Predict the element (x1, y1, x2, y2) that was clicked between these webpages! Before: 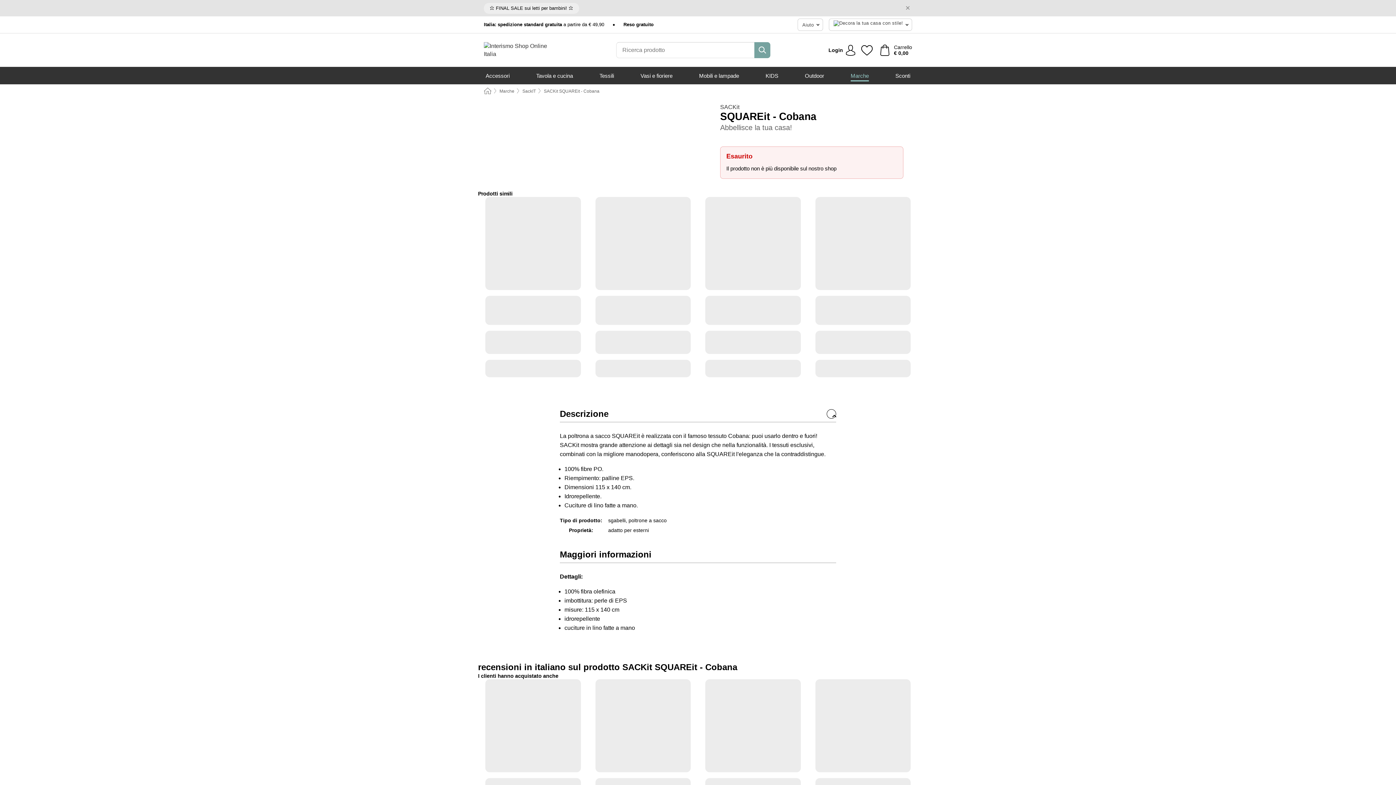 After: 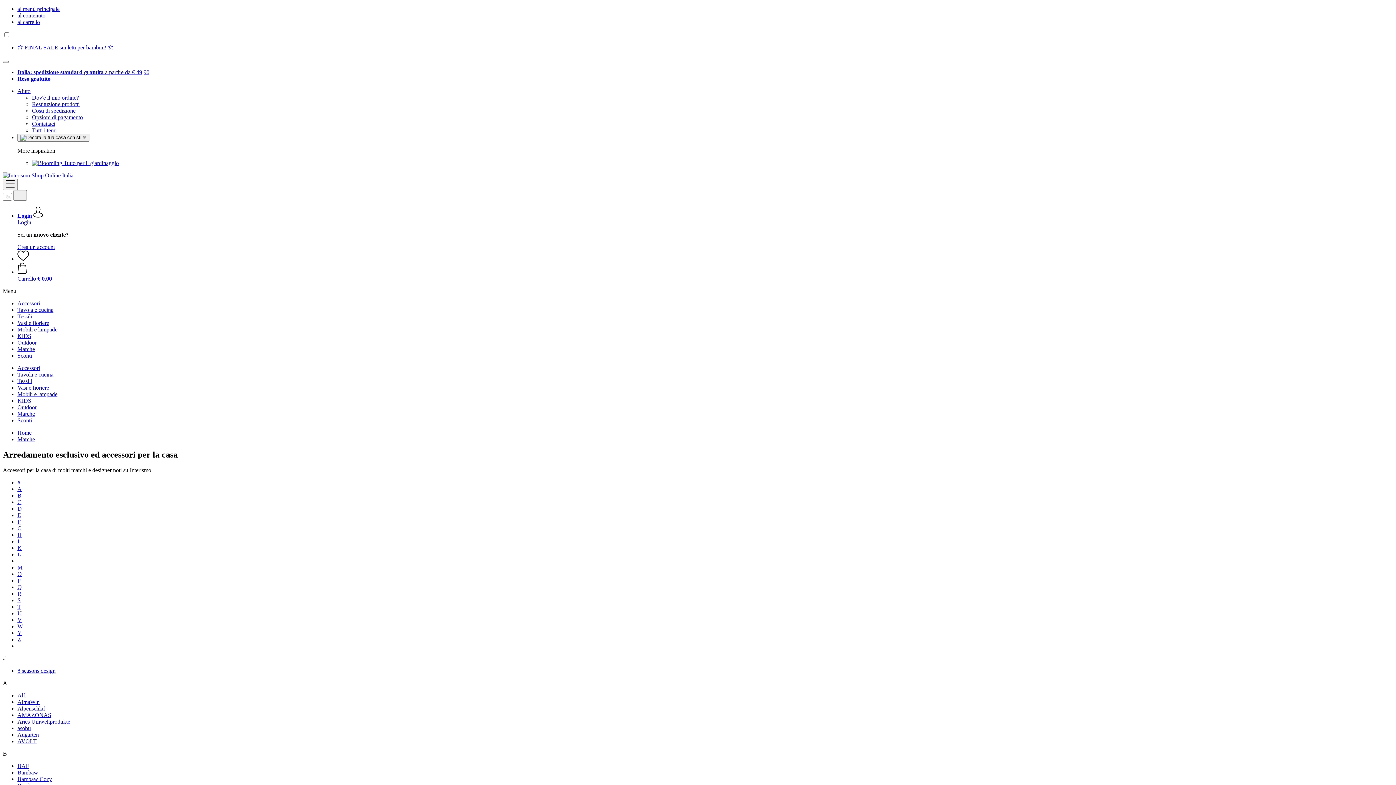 Action: label: Marche bbox: (499, 88, 514, 93)